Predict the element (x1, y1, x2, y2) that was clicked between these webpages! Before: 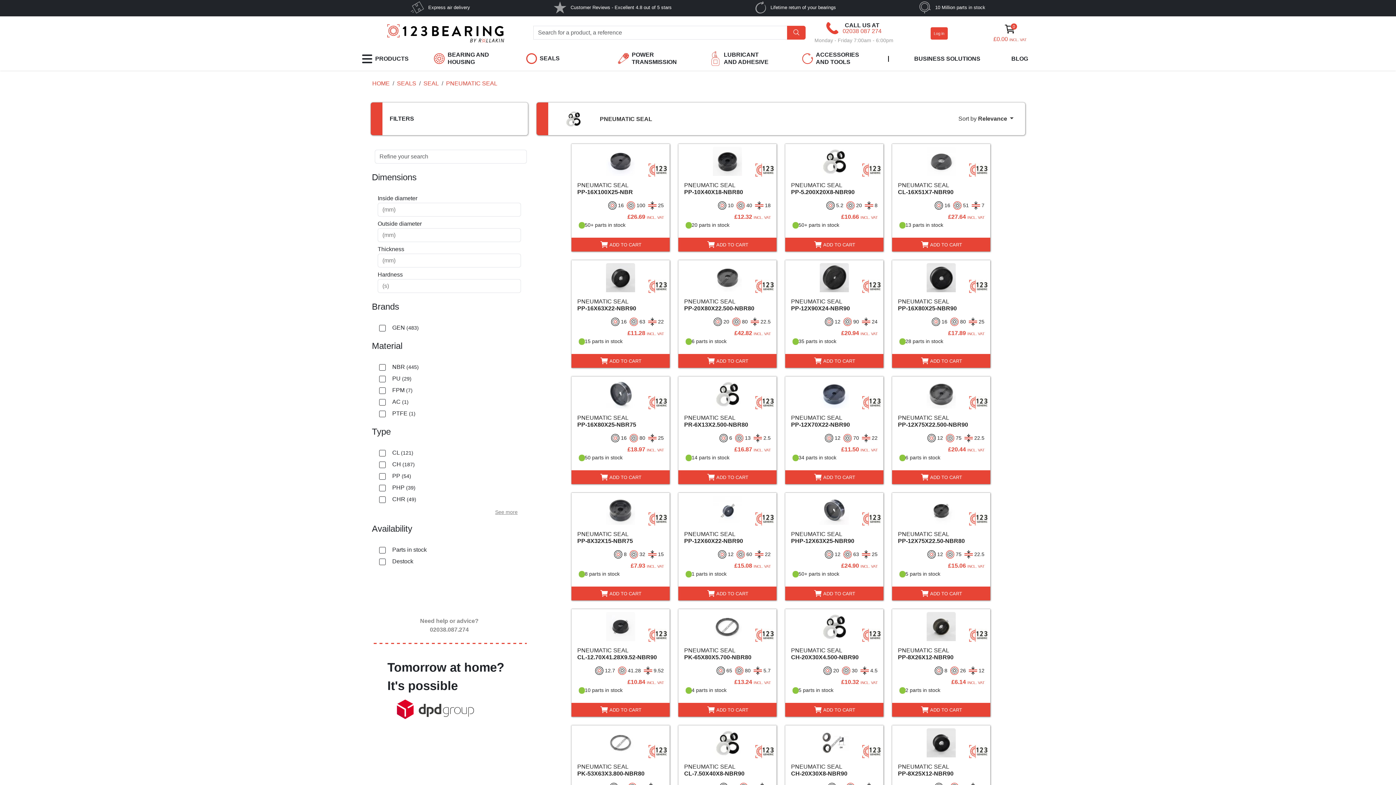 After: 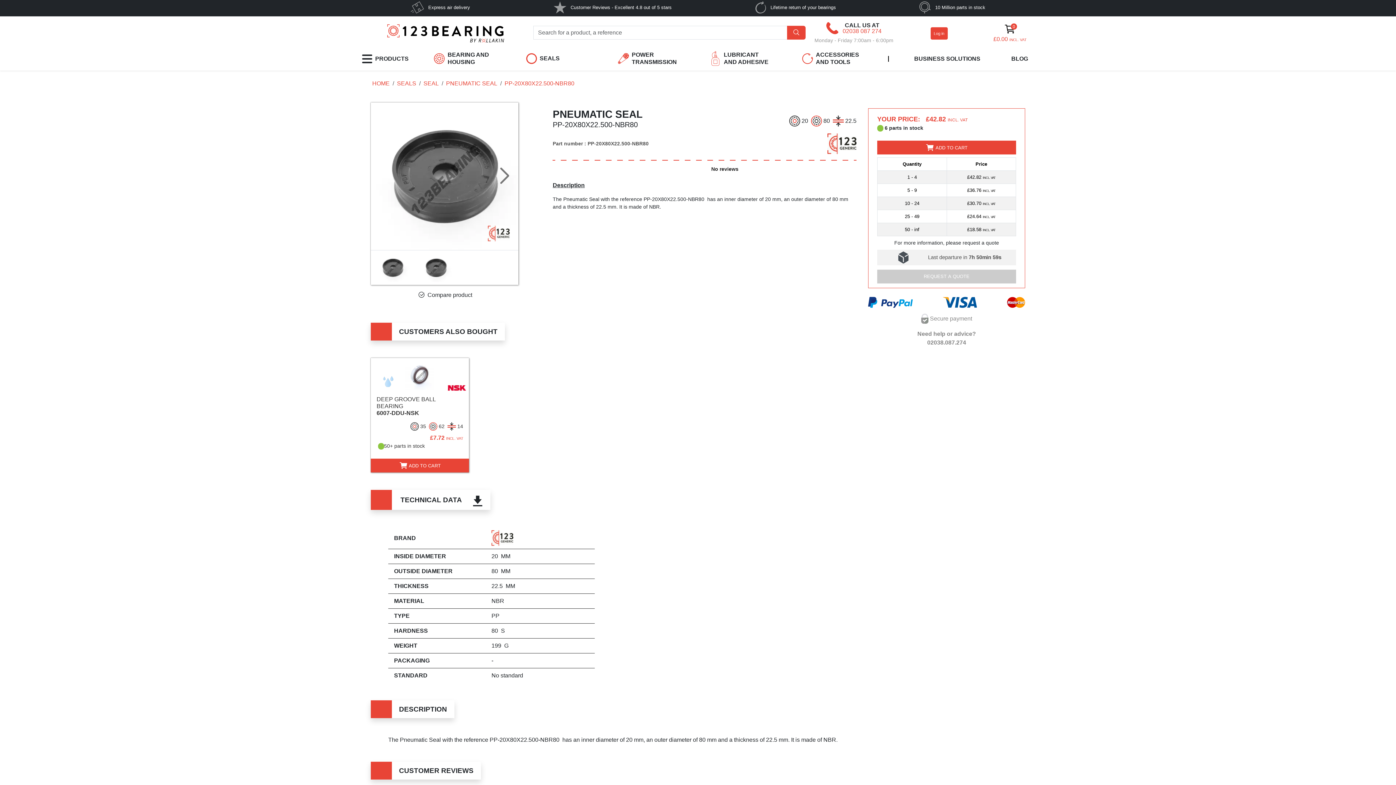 Action: label: PNEUMATIC SEAL
PP-20X80X22.500-NBR80
20
80
22.5

£42.82 INCL. VAT

 
6 parts in stock bbox: (678, 260, 776, 354)